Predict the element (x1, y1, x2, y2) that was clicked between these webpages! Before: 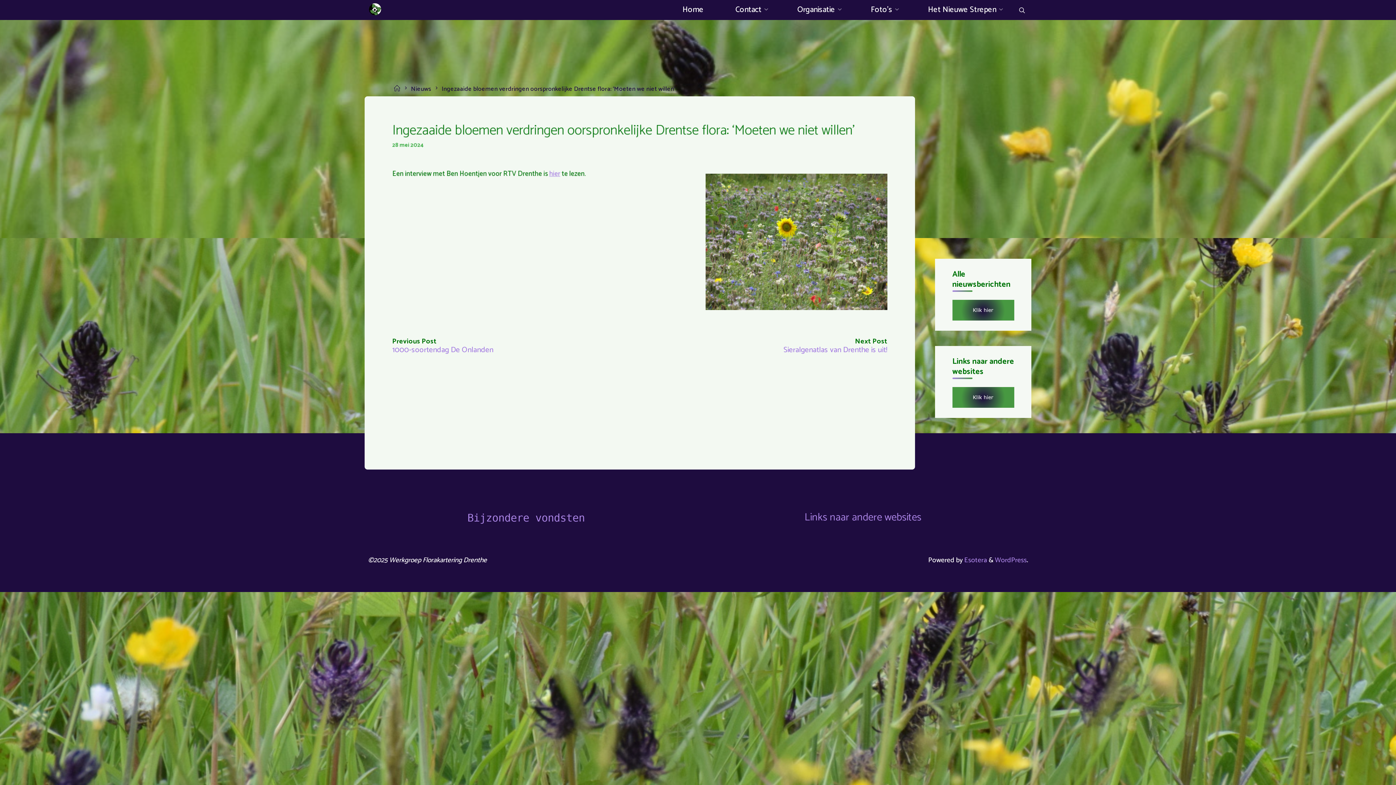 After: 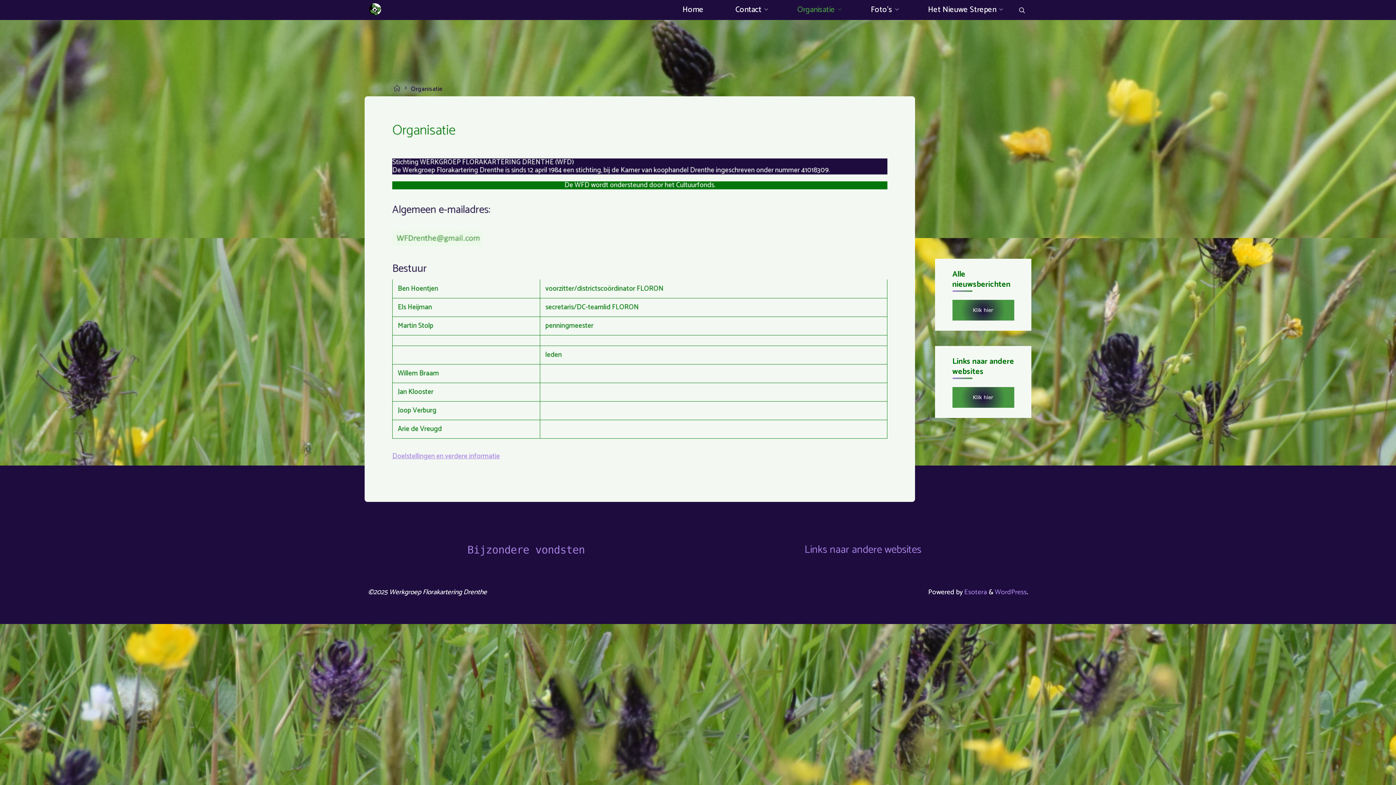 Action: label: Organisatie bbox: (781, 0, 855, 19)